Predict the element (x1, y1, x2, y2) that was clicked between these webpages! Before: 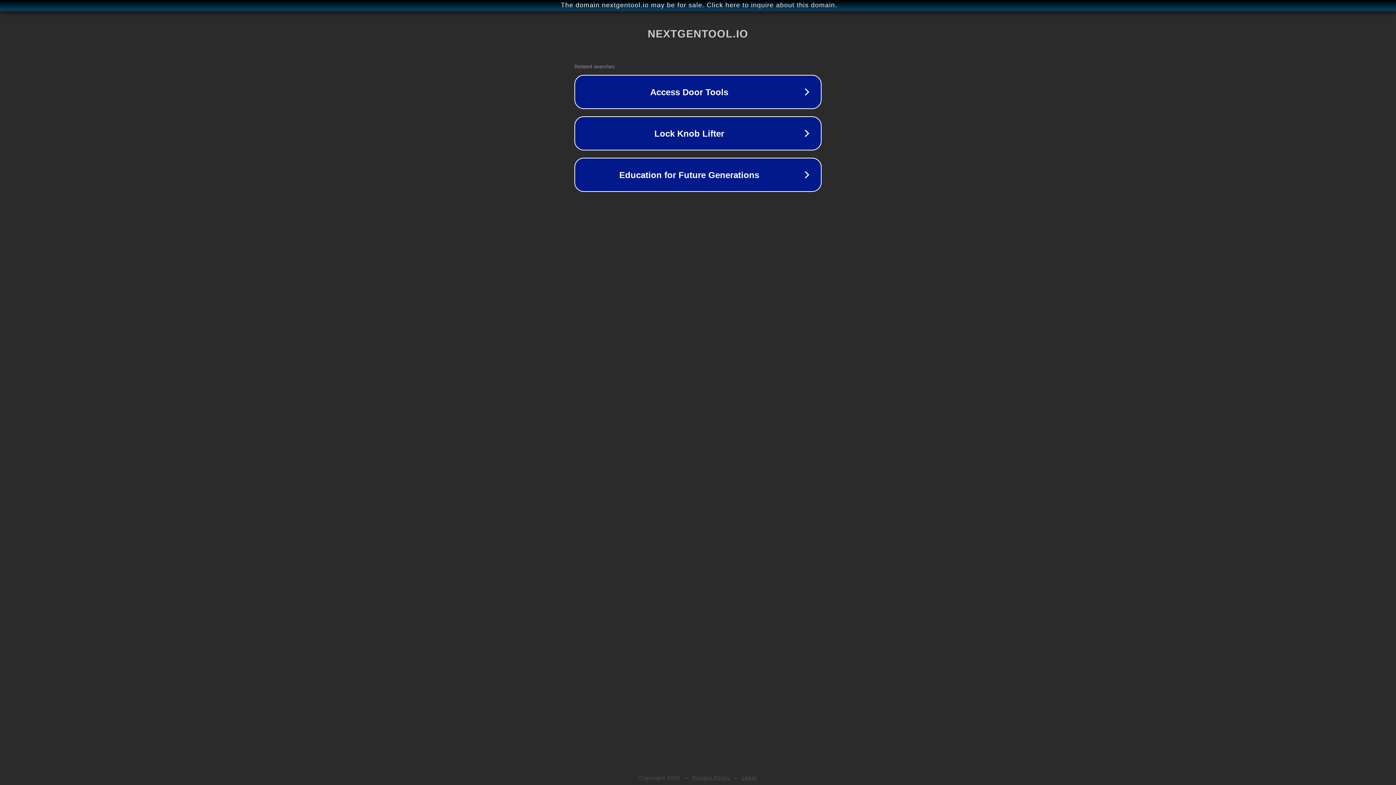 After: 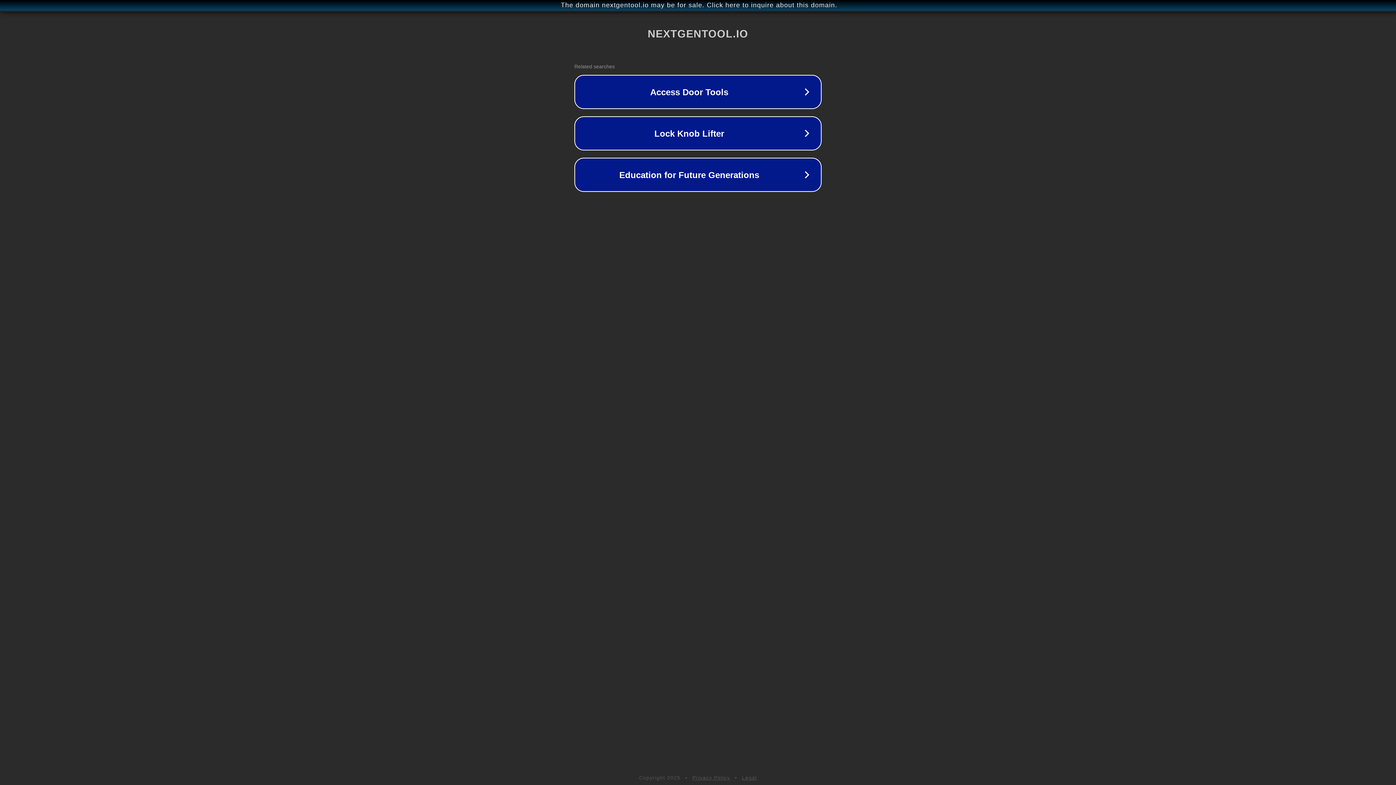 Action: bbox: (692, 775, 730, 781) label: Privacy Policy